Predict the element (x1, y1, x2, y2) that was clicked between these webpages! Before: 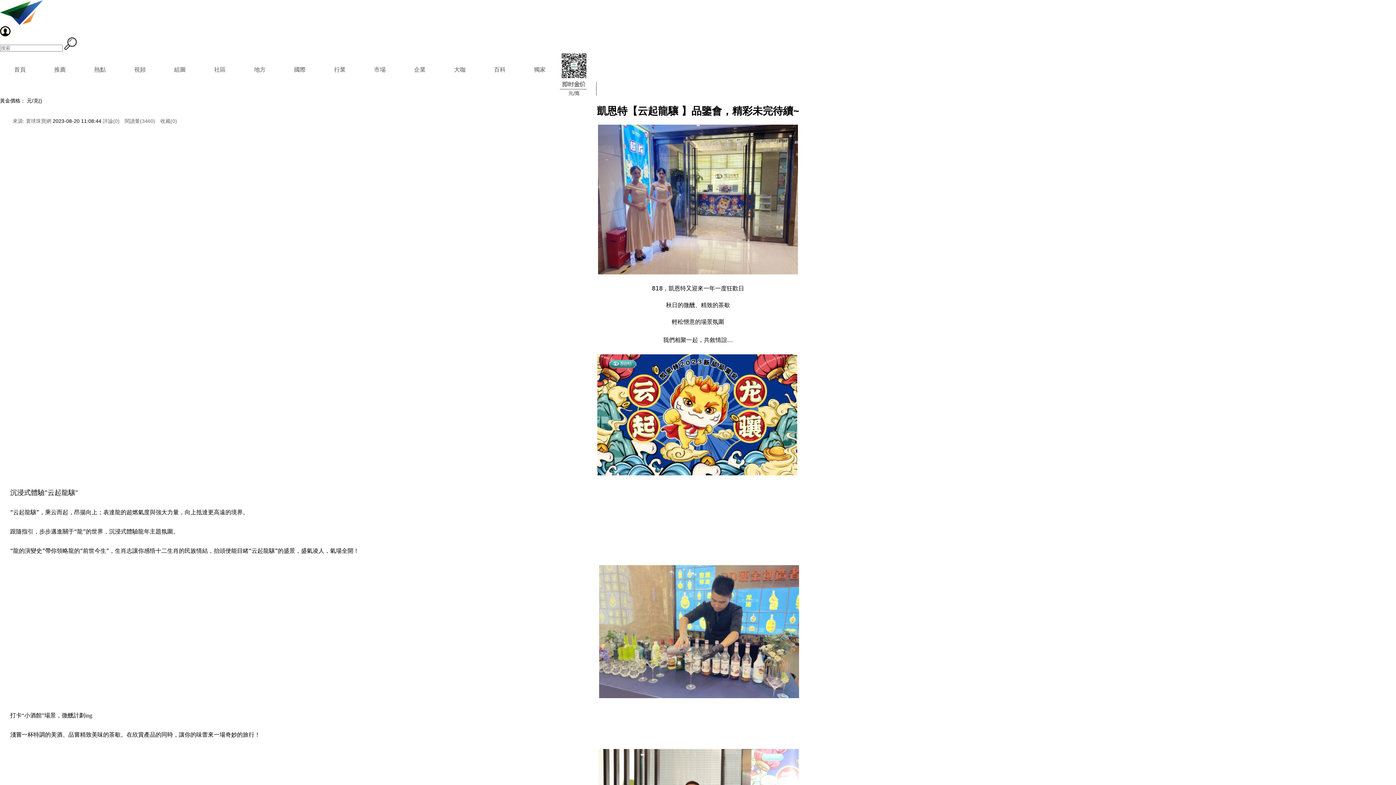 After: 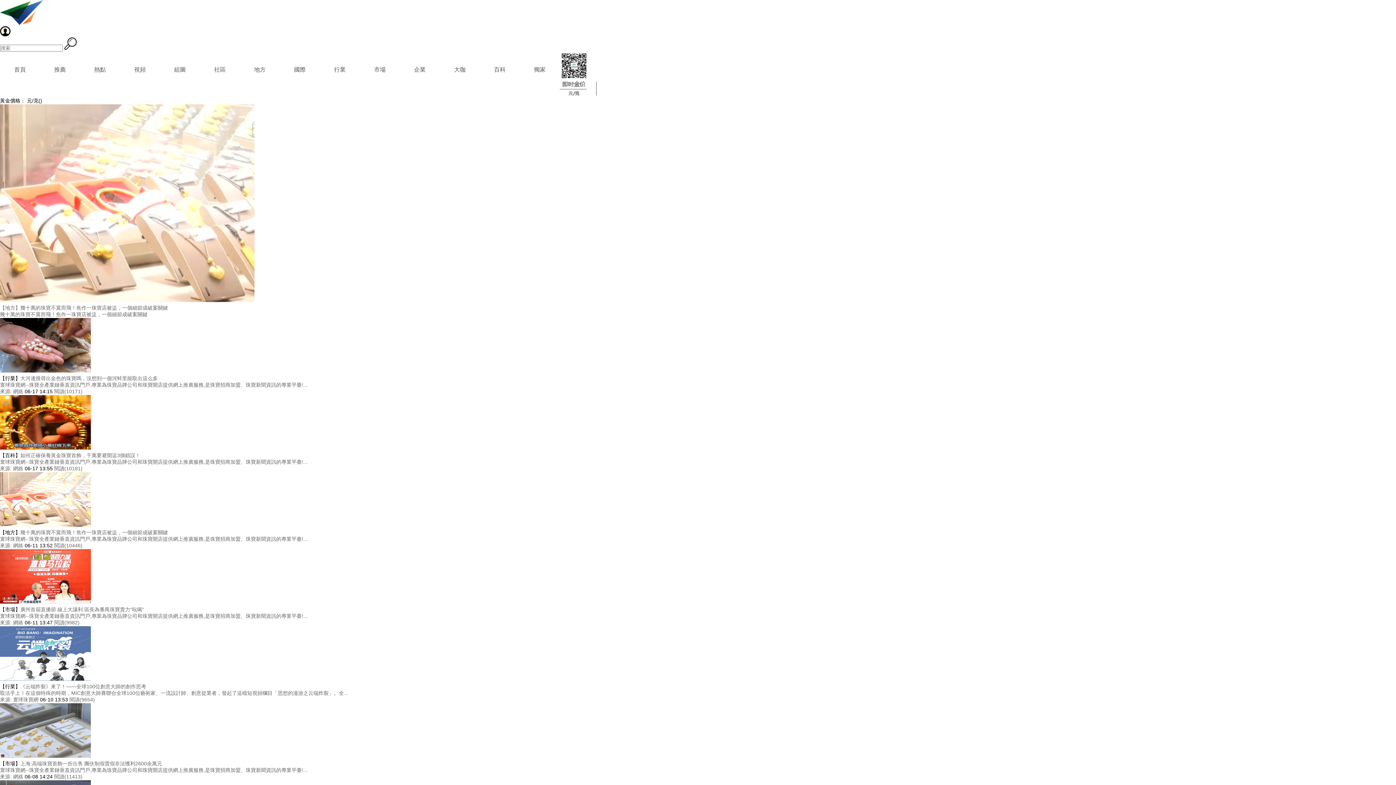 Action: bbox: (120, 51, 160, 88) label: 視頻